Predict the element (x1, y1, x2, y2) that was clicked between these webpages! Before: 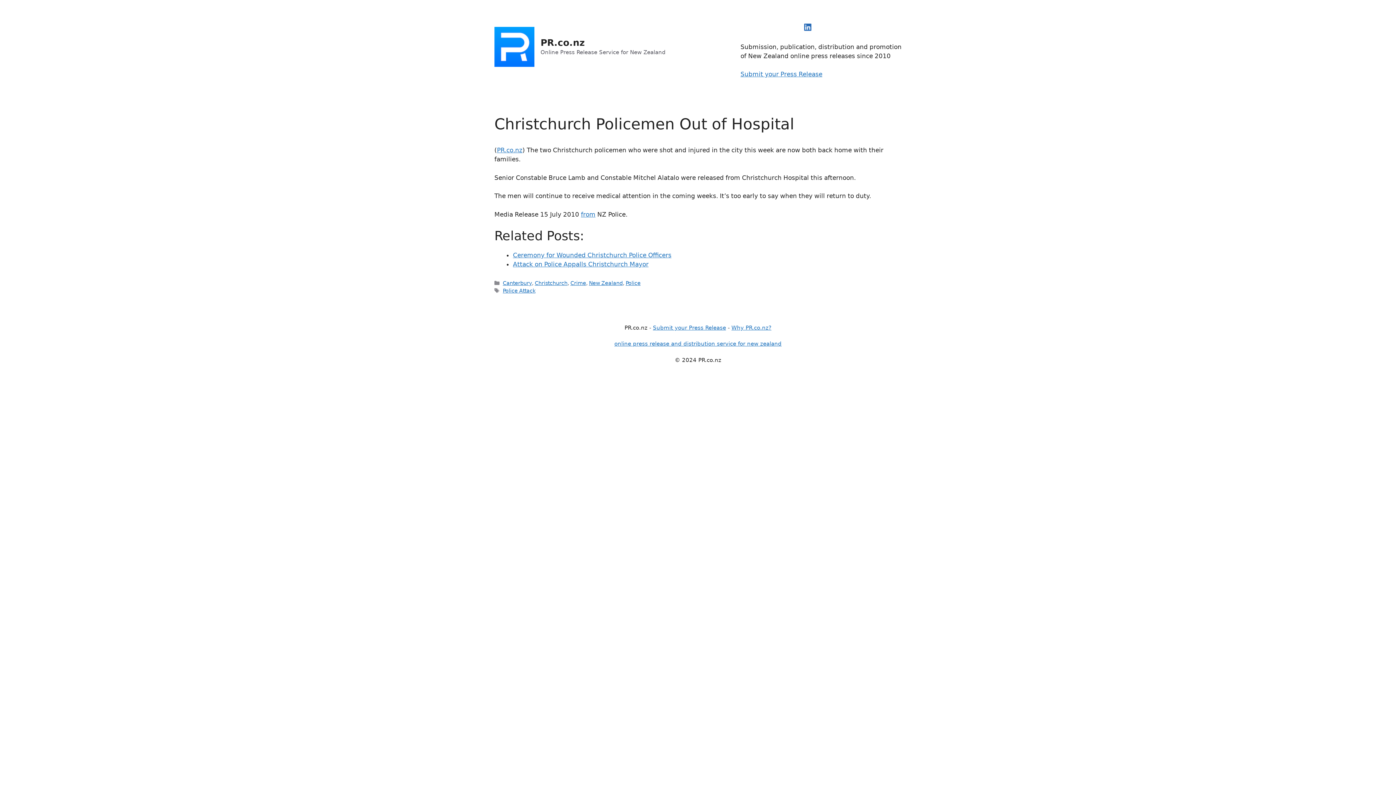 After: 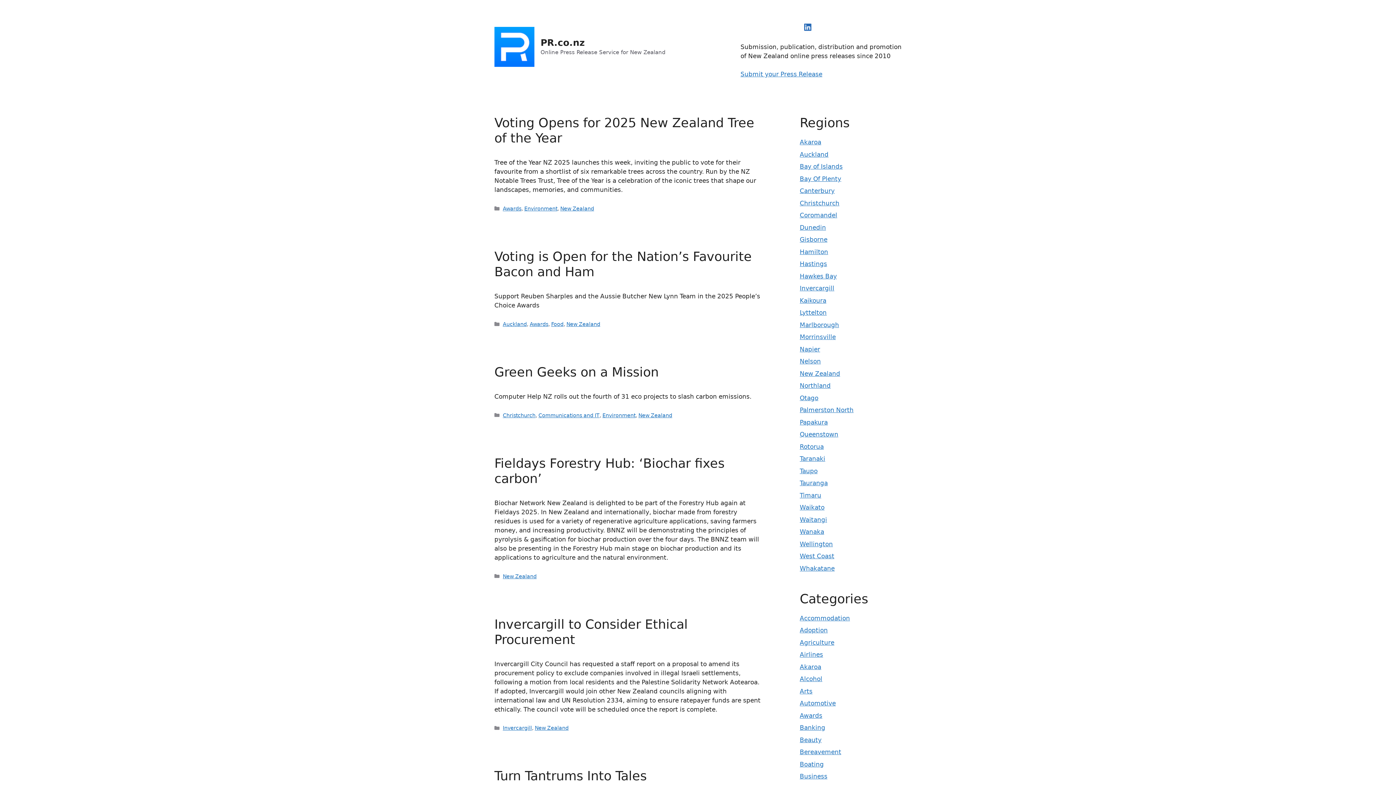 Action: label: PR.co.nz bbox: (540, 37, 585, 47)